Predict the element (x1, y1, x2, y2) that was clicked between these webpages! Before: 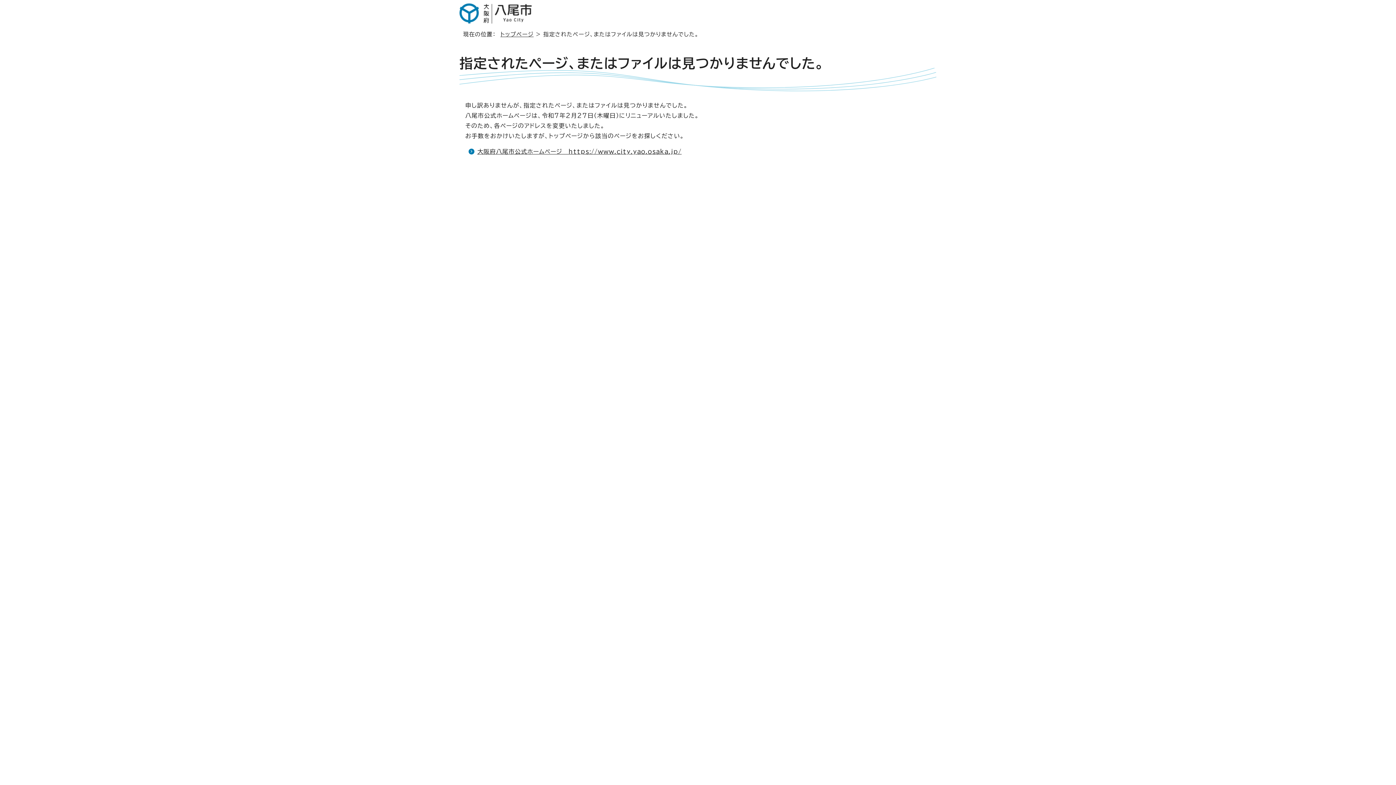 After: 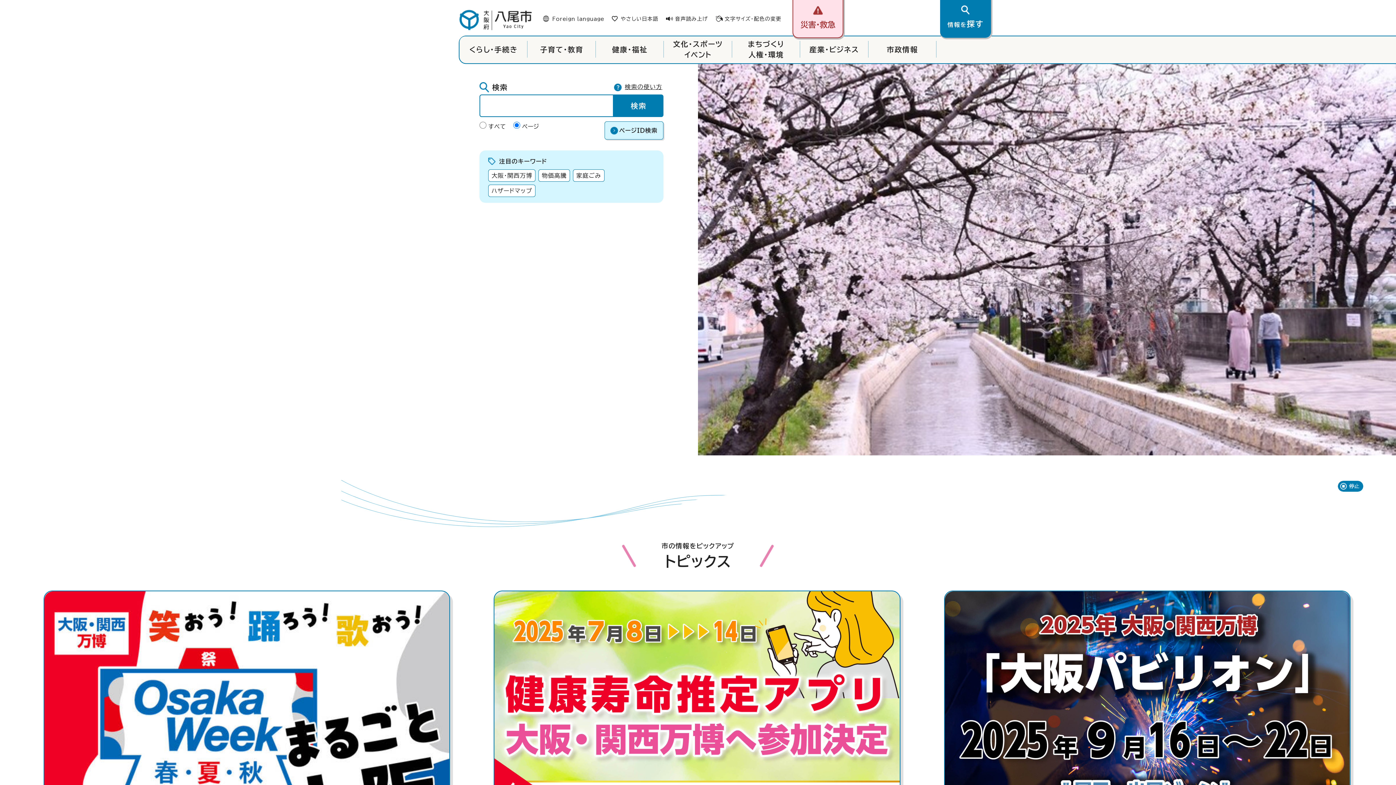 Action: label: 大阪府八尾市公式ホームページ　https://www.city.yao.osaka.jp/ bbox: (477, 148, 681, 154)